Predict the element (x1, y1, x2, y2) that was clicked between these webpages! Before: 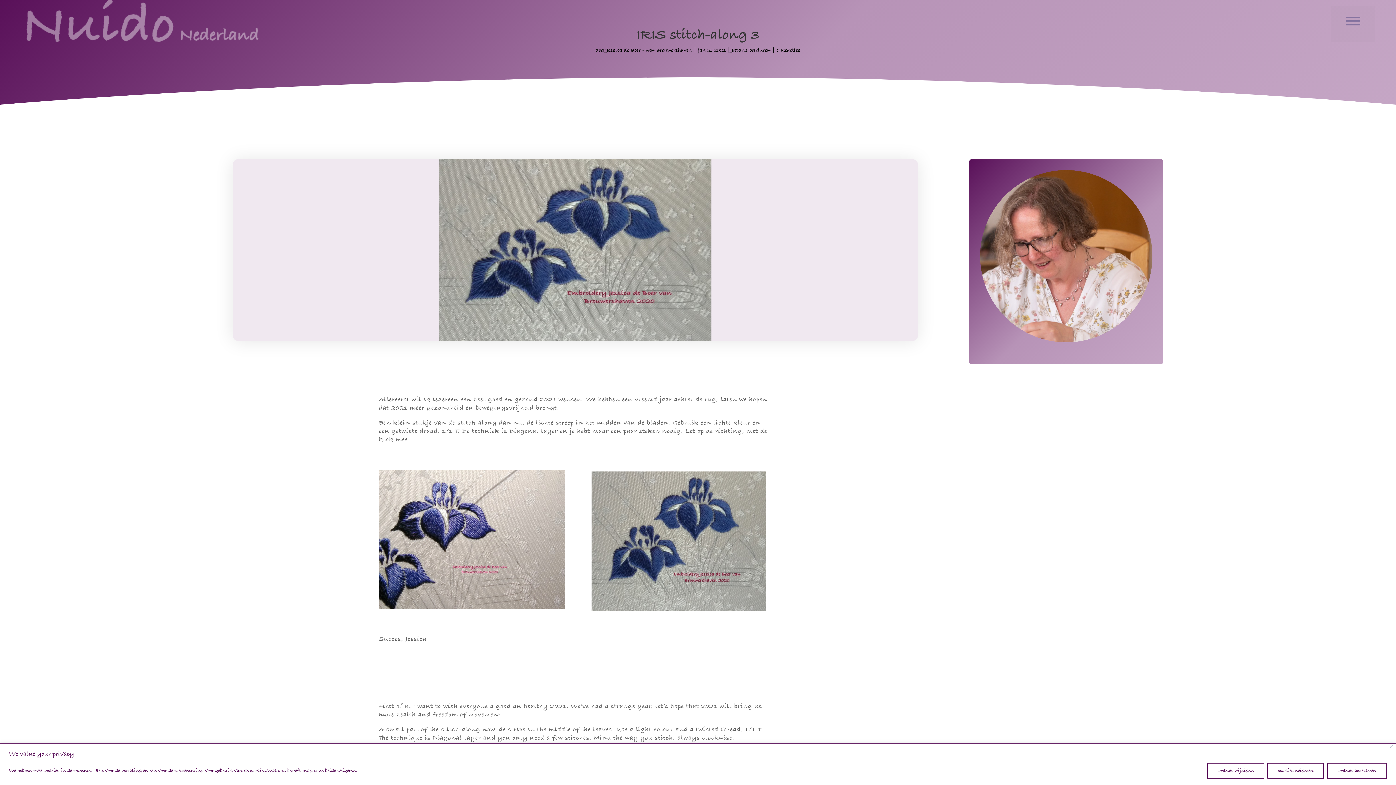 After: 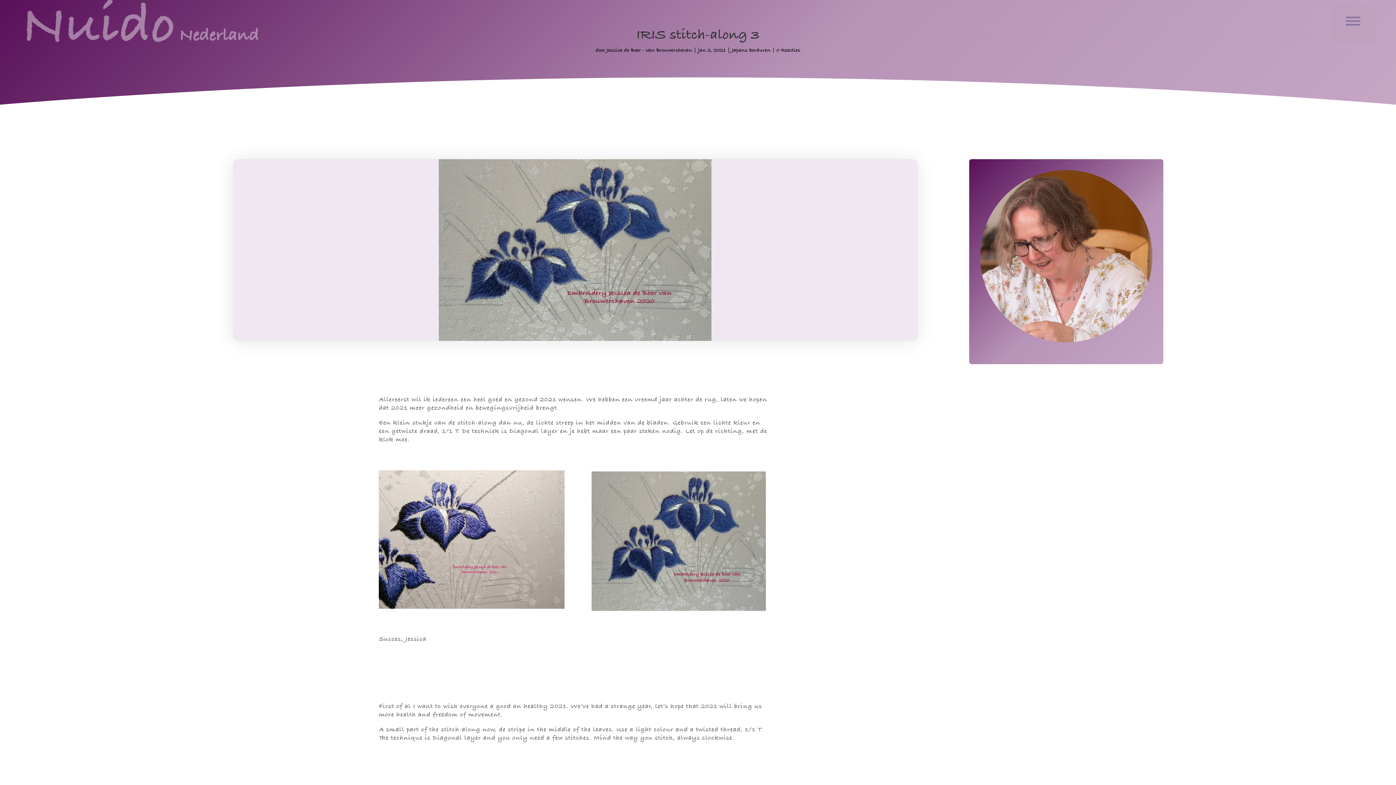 Action: label: Close bbox: (1389, 745, 1393, 748)